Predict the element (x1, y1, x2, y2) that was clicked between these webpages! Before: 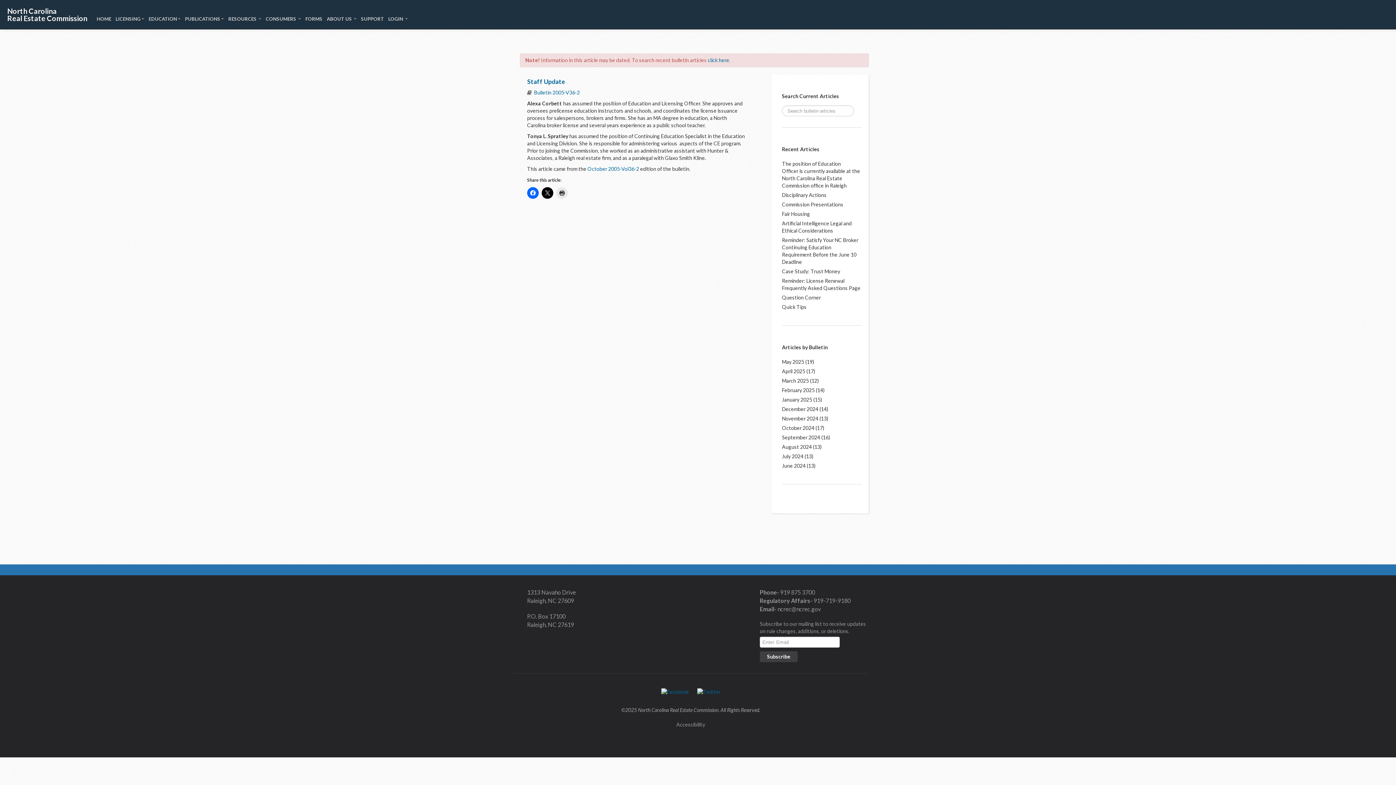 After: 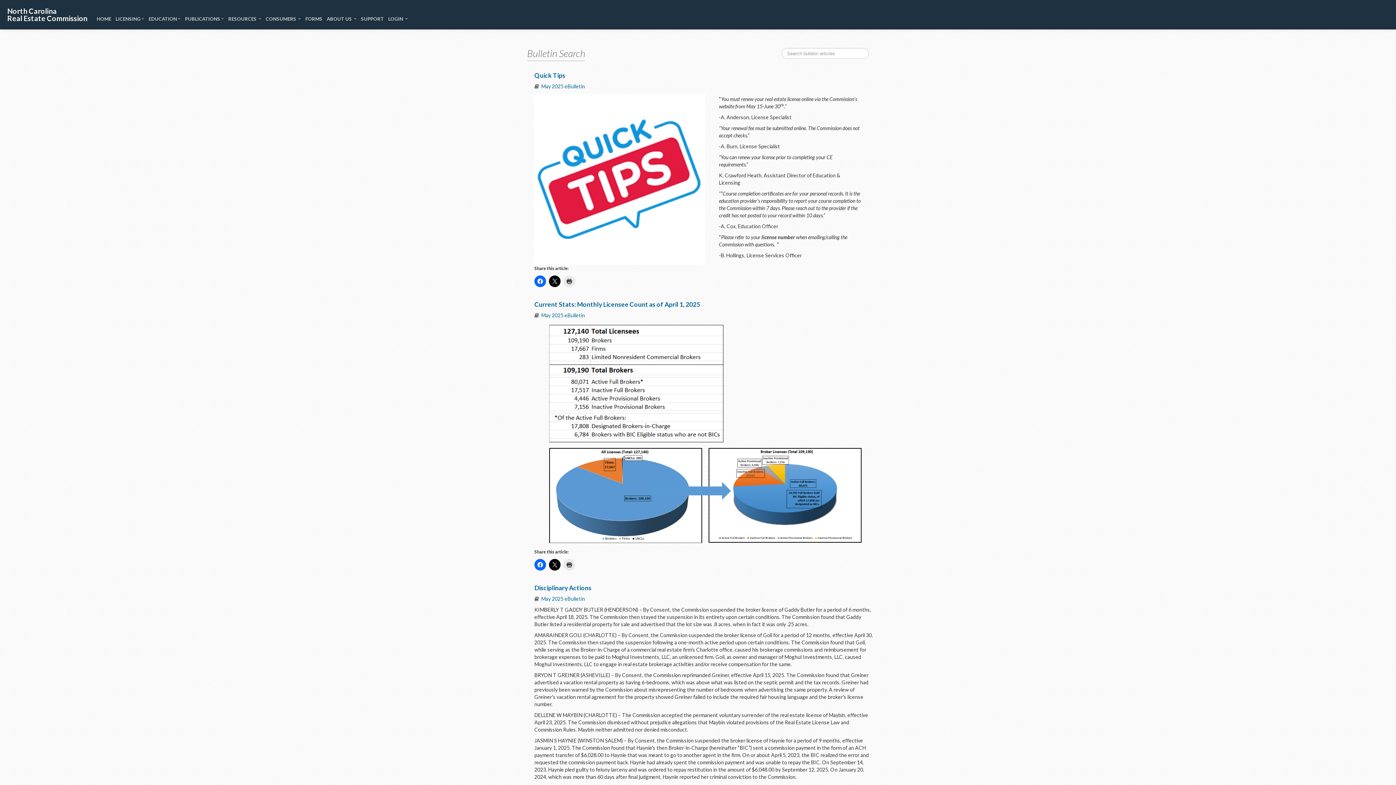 Action: label: April 2025 bbox: (782, 368, 805, 374)